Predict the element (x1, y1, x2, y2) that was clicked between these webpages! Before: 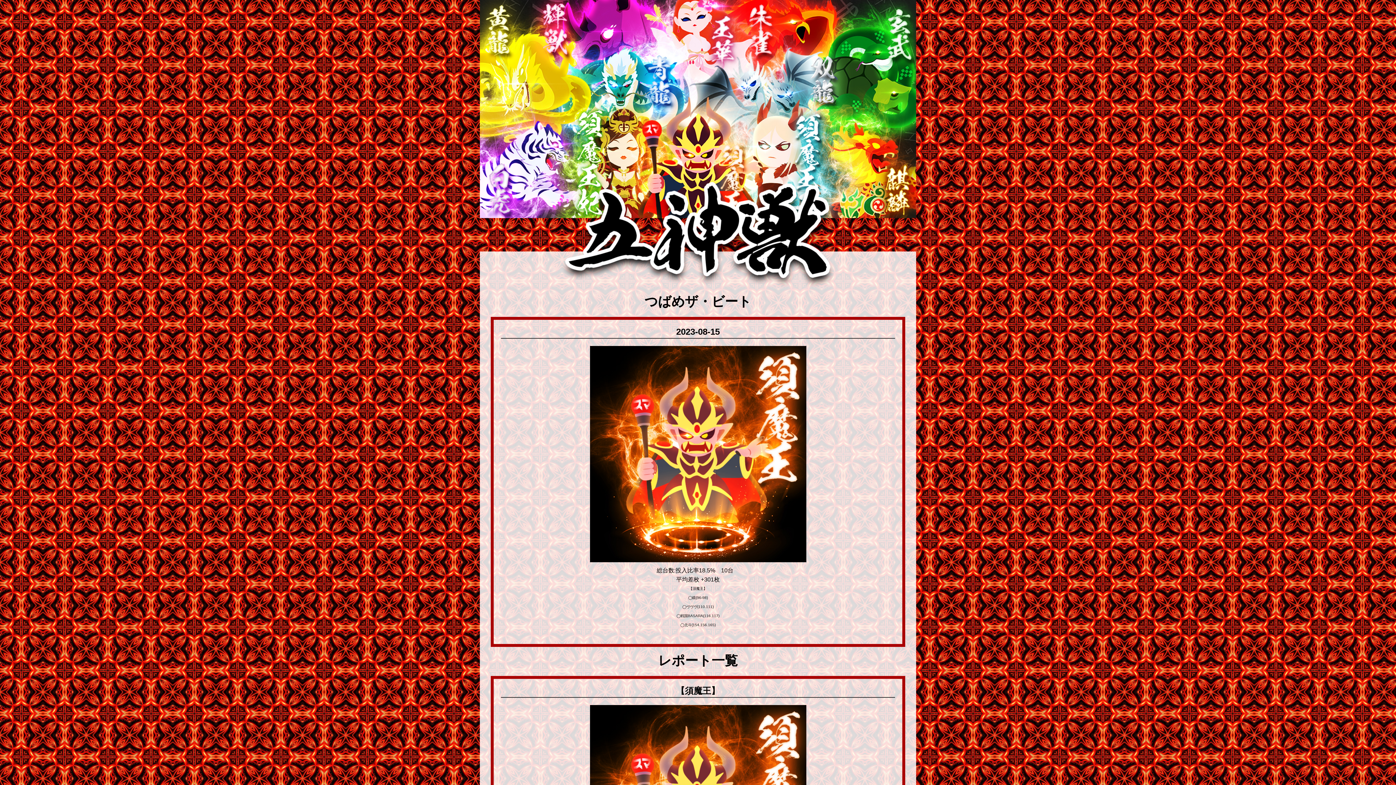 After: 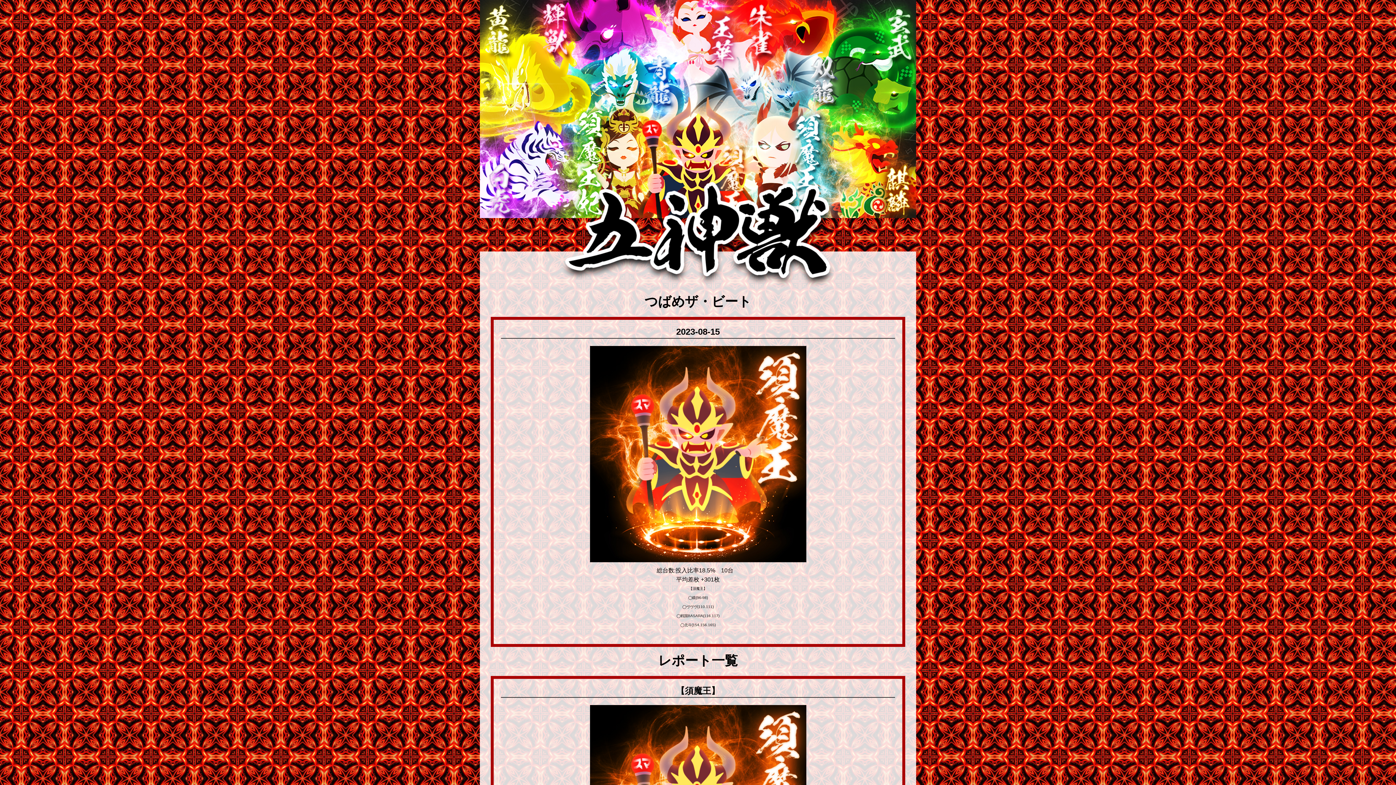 Action: bbox: (644, 294, 751, 309) label: つばめザ・ビート